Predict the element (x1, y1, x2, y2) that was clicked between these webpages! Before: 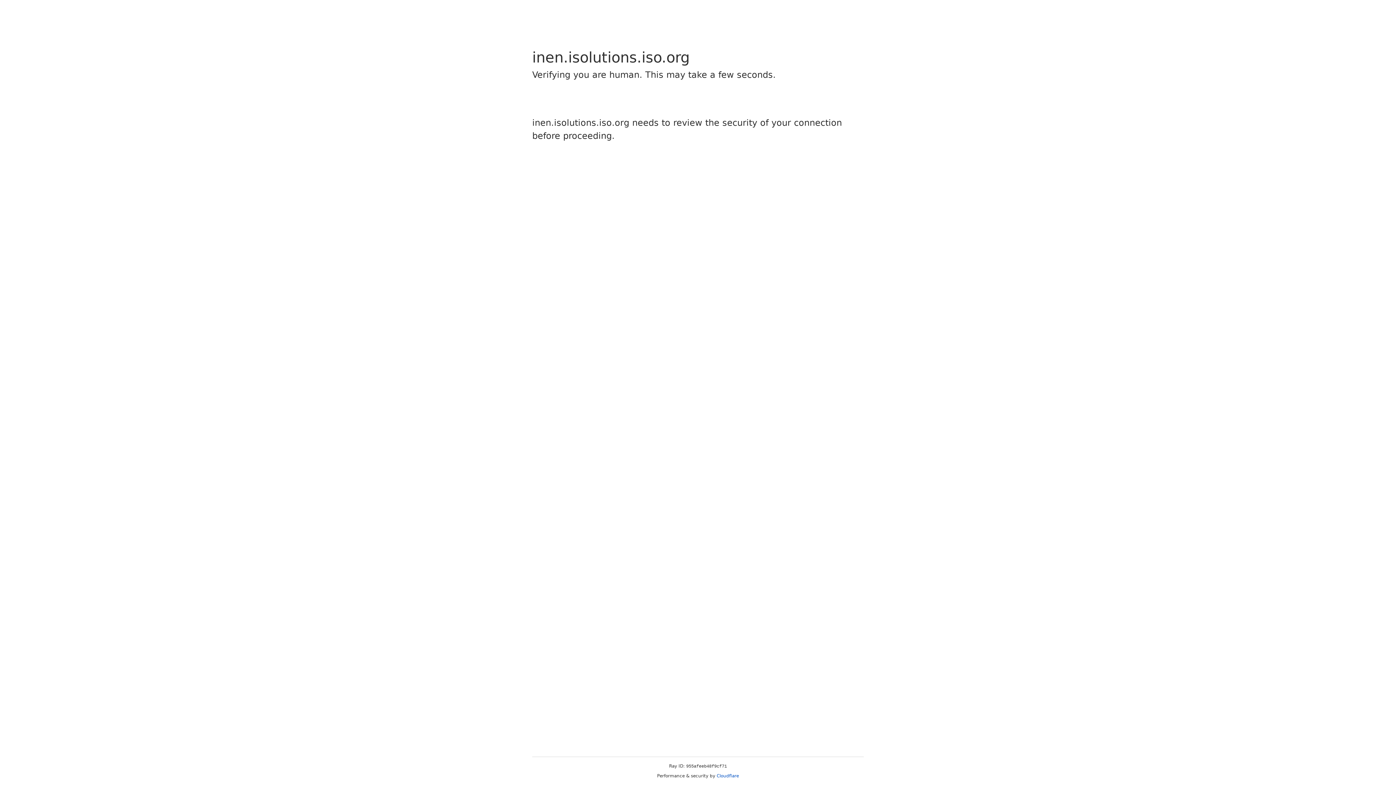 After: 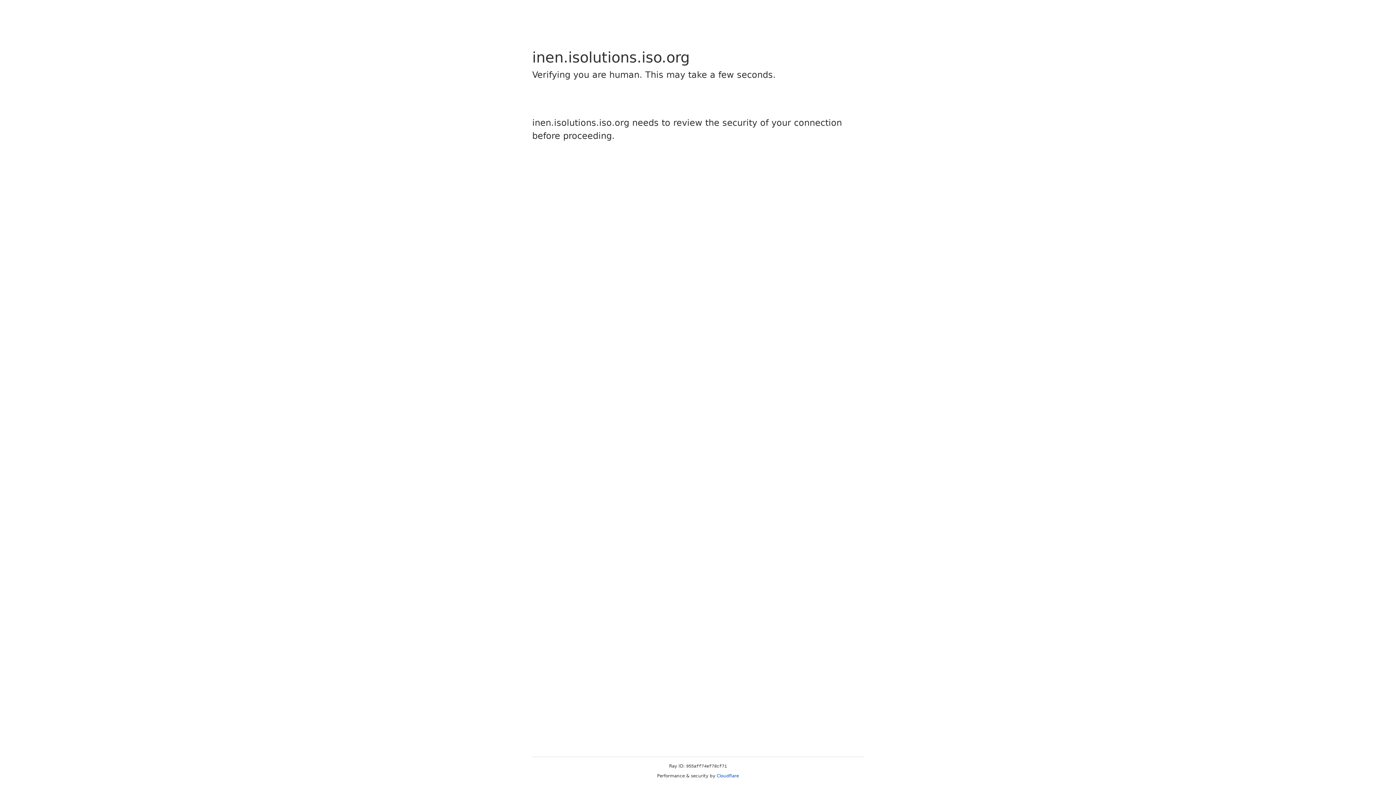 Action: bbox: (716, 773, 739, 778) label: Cloudflare